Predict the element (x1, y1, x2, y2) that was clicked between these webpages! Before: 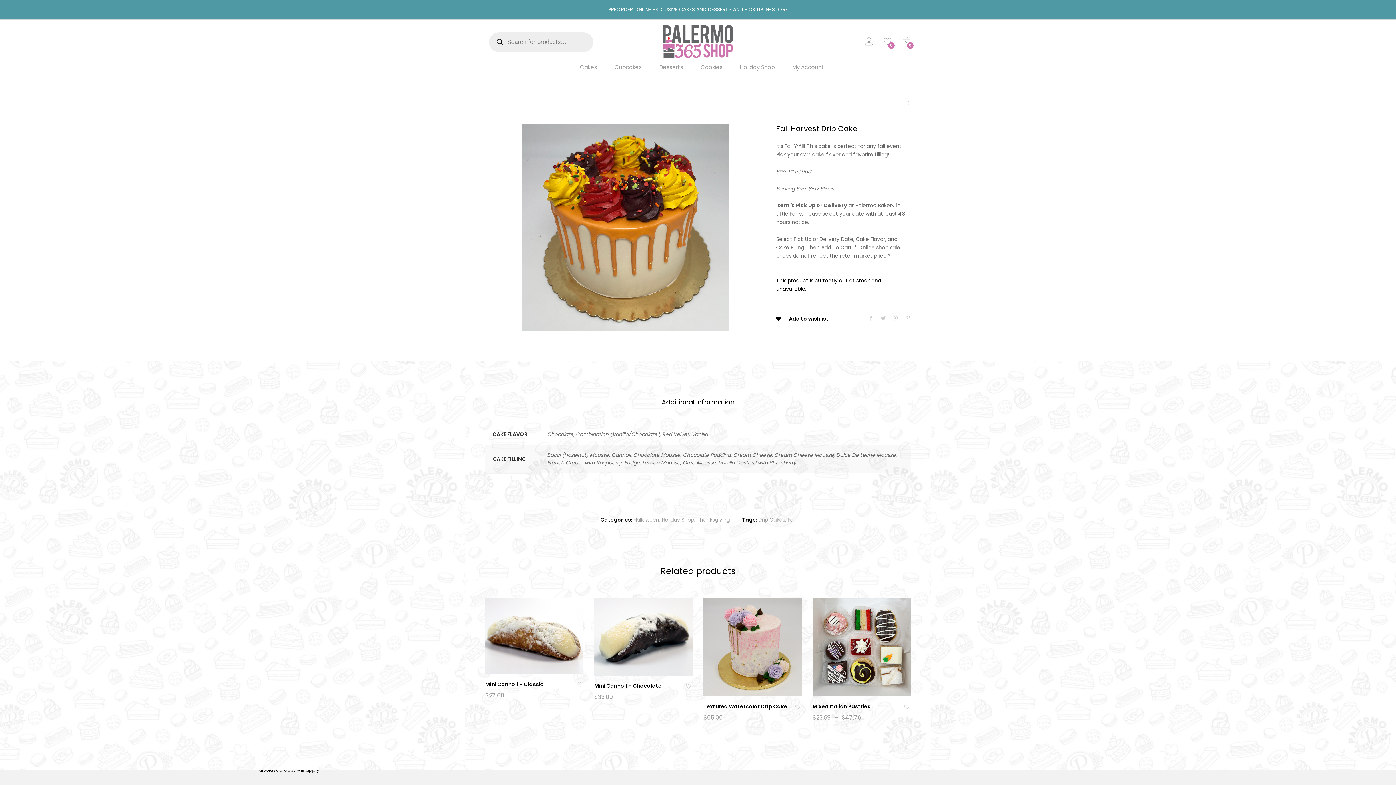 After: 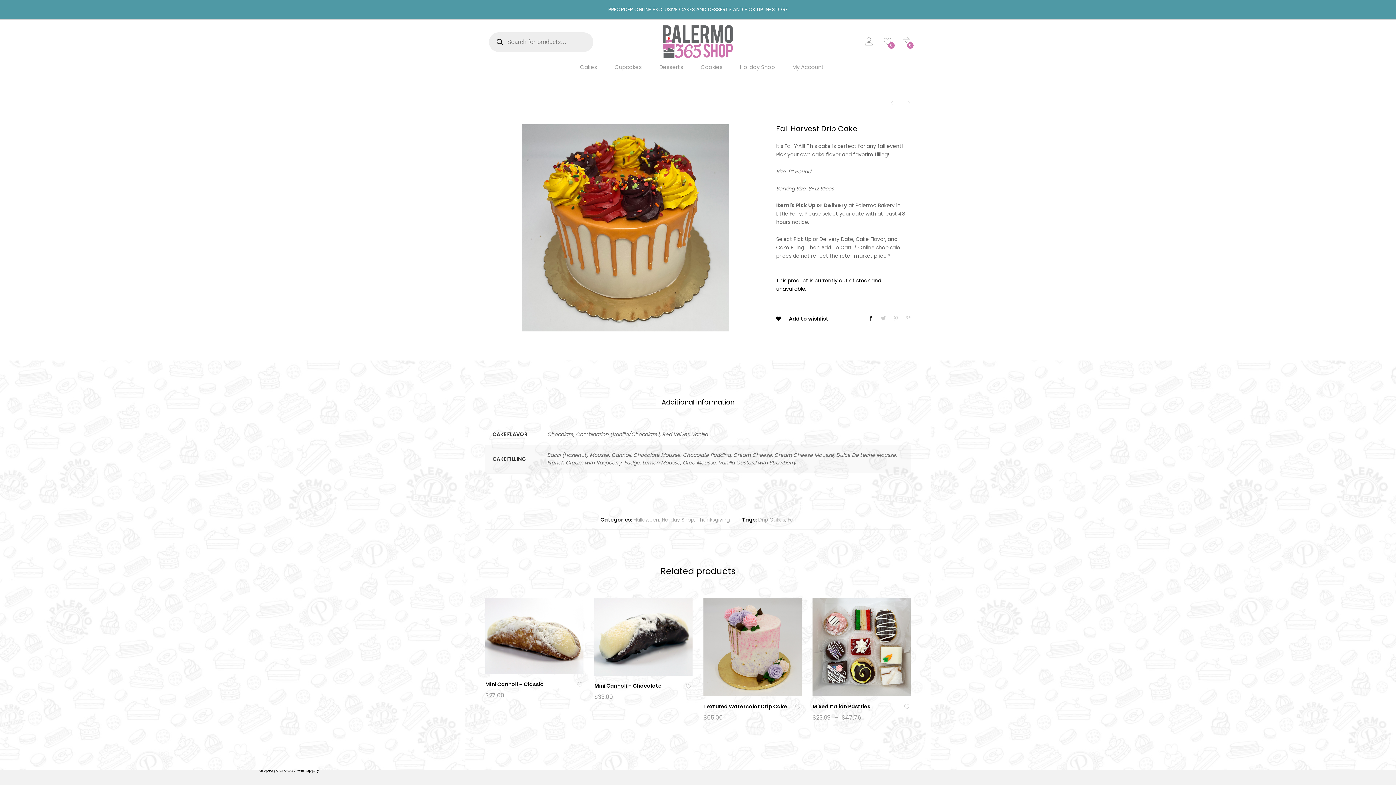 Action: bbox: (868, 315, 873, 322)